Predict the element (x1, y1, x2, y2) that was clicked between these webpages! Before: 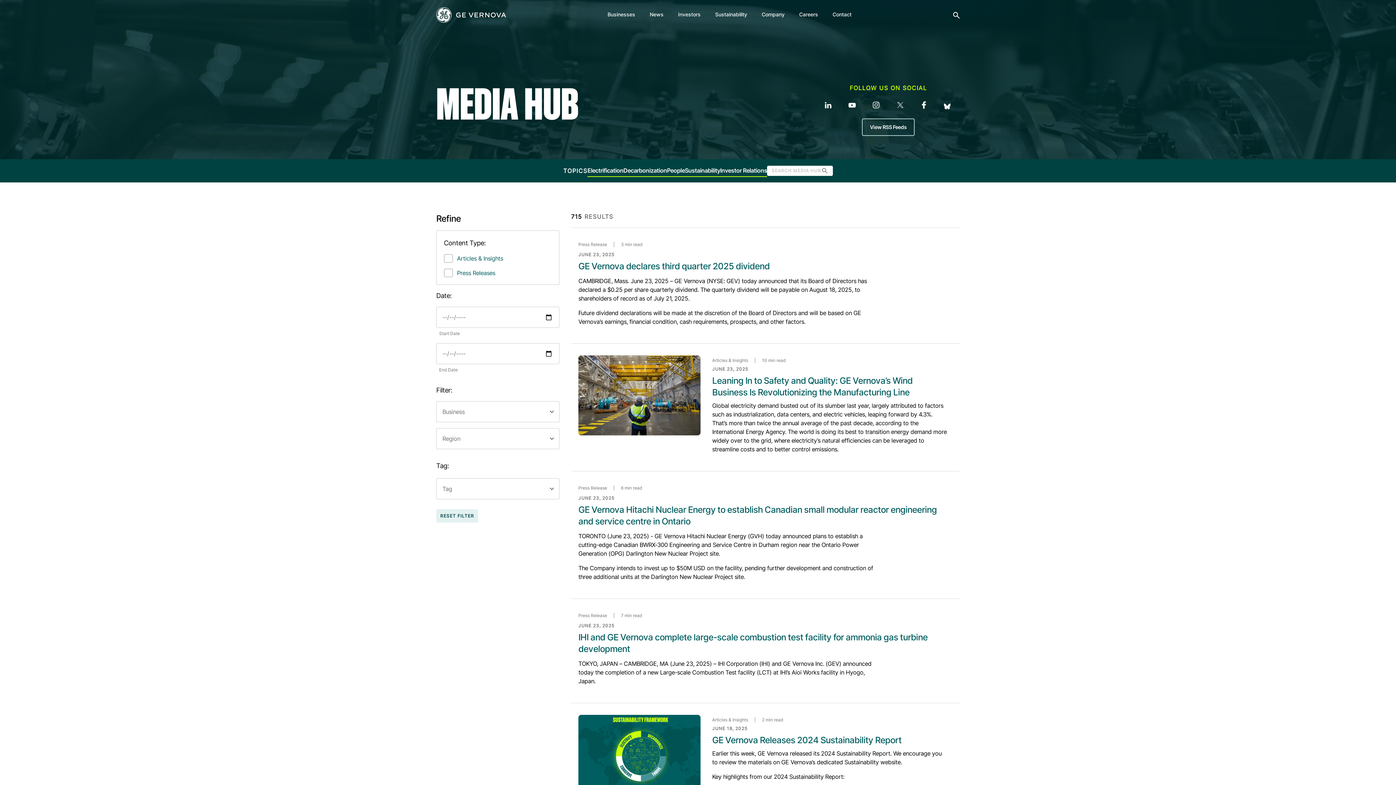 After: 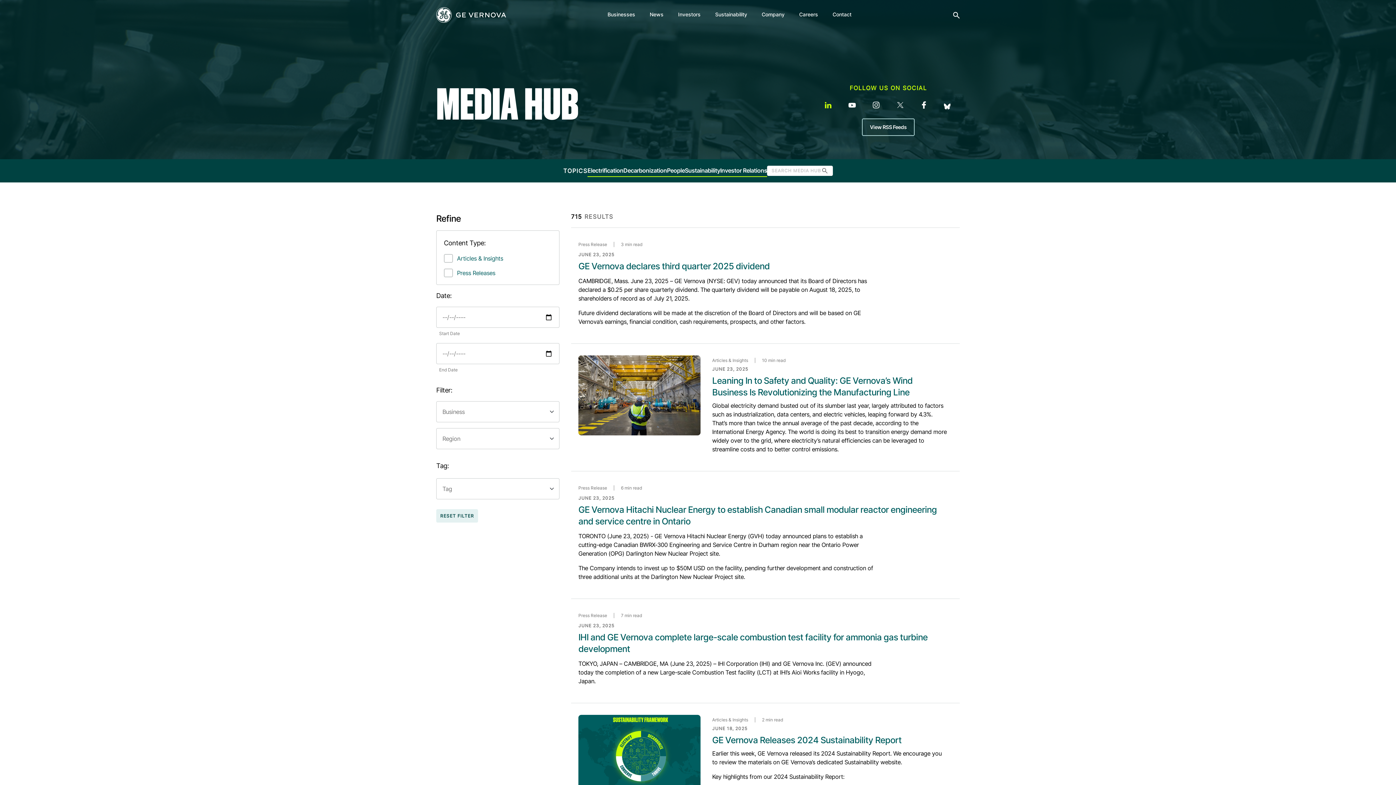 Action: bbox: (819, 96, 837, 114)